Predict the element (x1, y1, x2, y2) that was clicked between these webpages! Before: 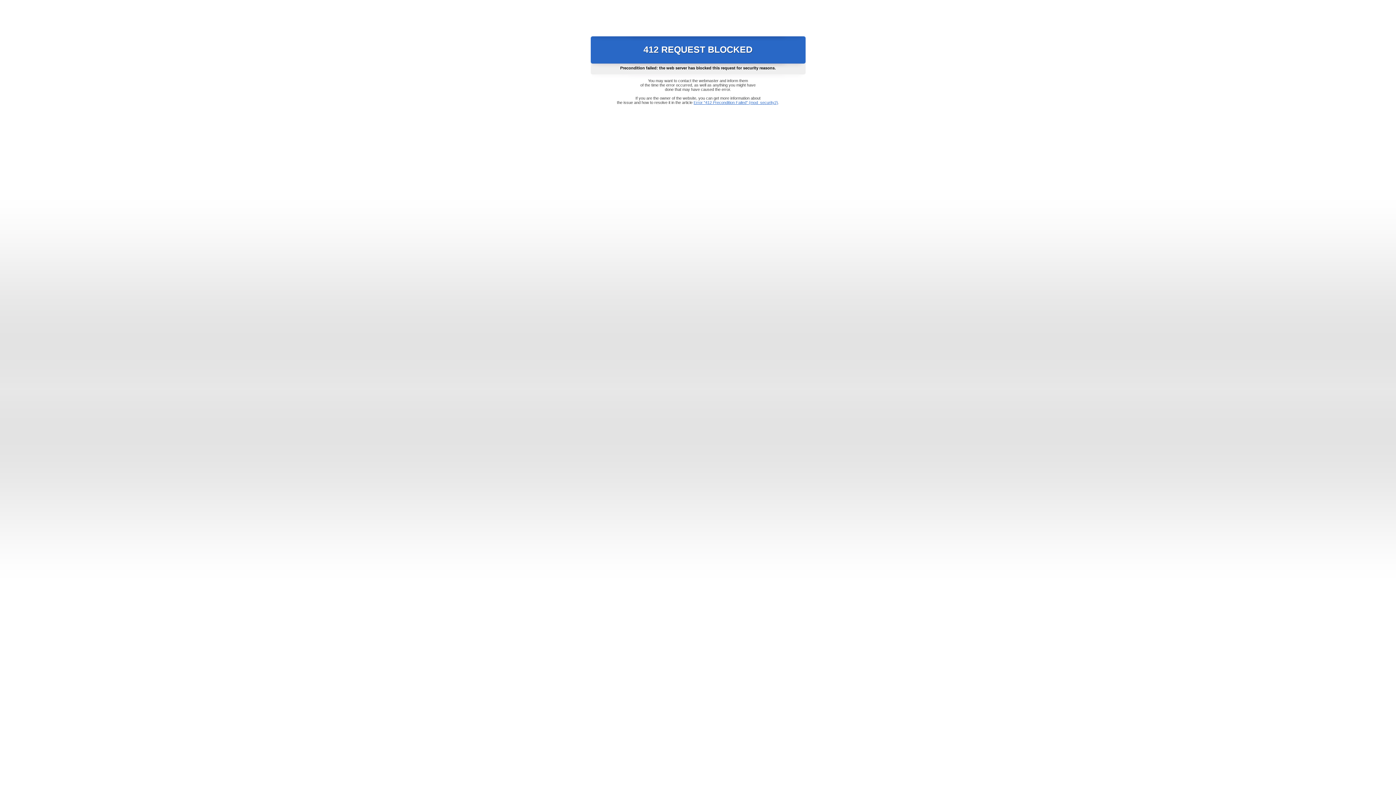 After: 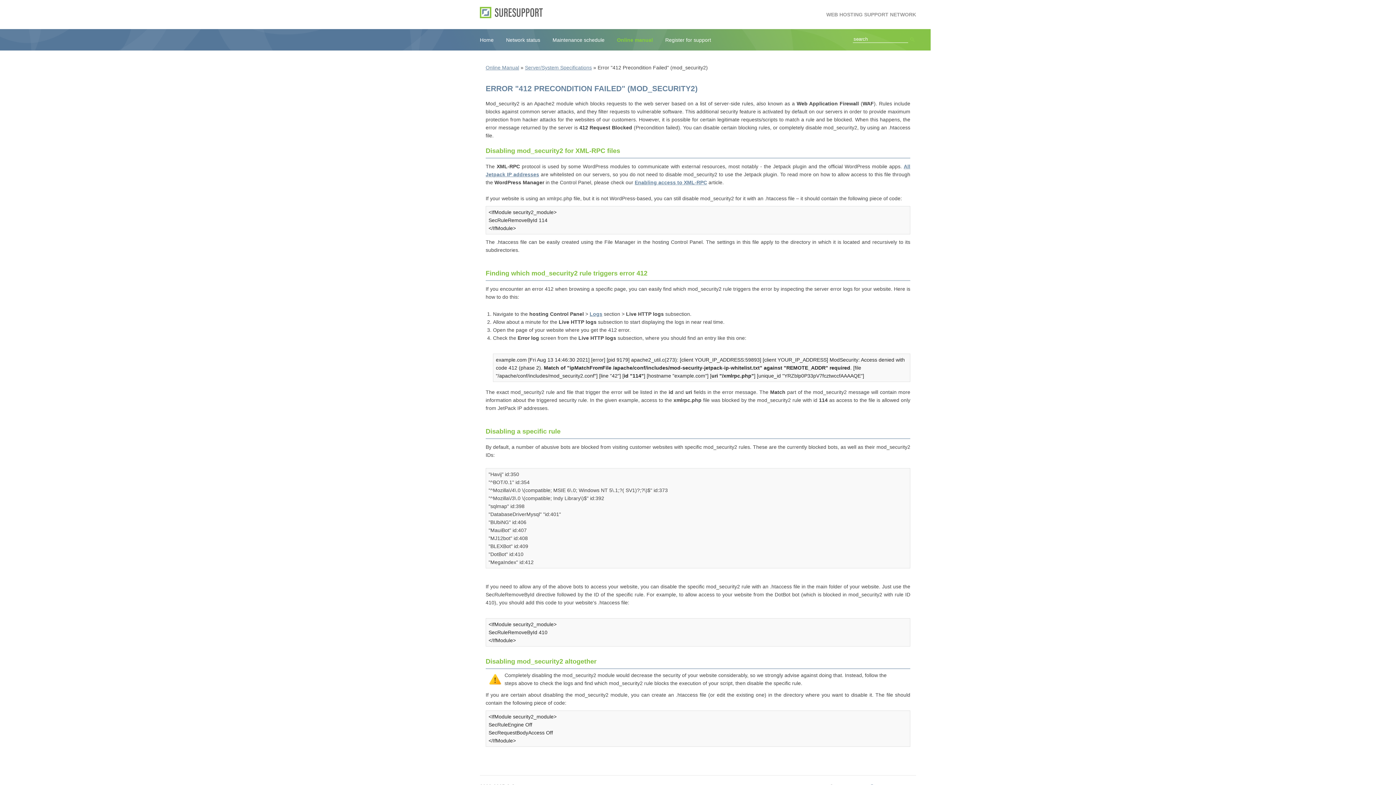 Action: bbox: (693, 100, 778, 104) label: Error "412 Precondition Failed" (mod_security2)